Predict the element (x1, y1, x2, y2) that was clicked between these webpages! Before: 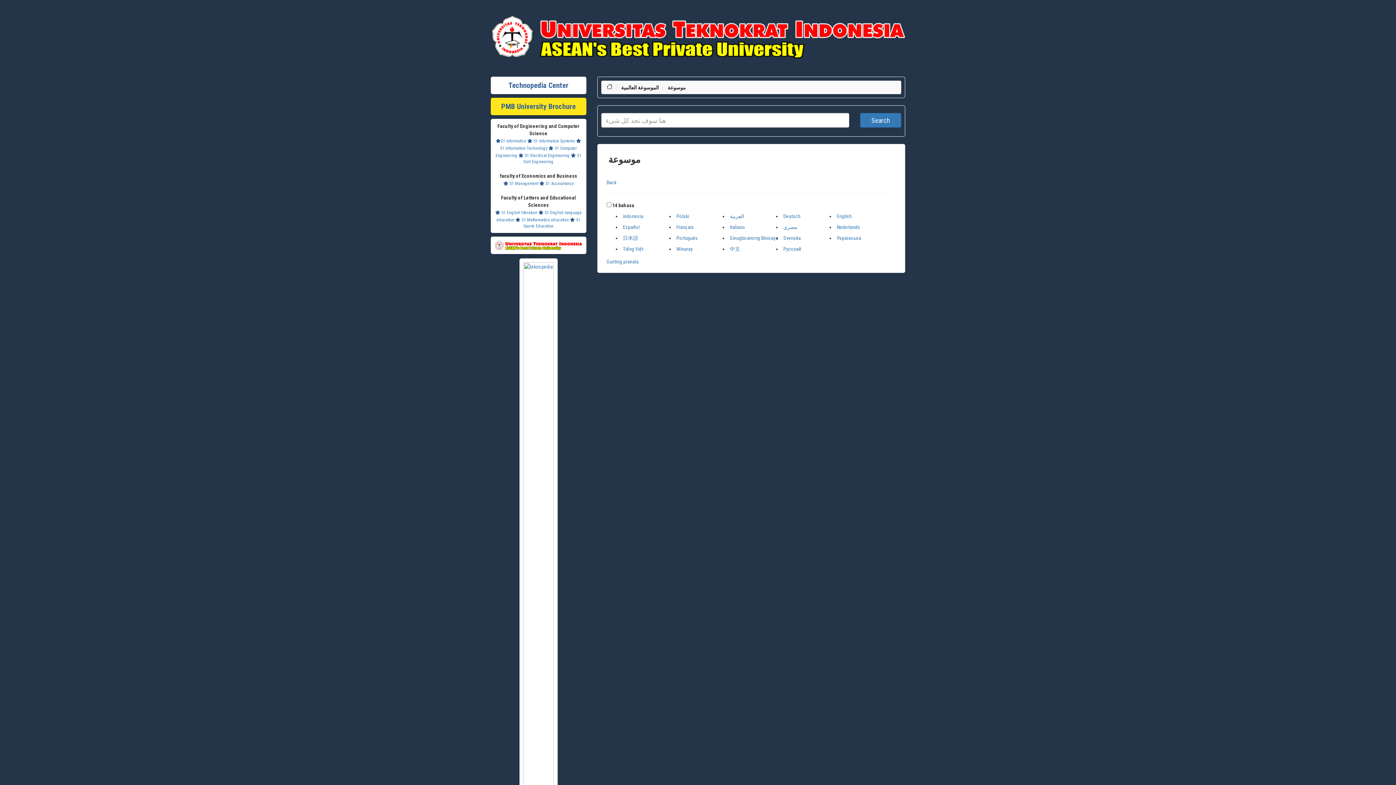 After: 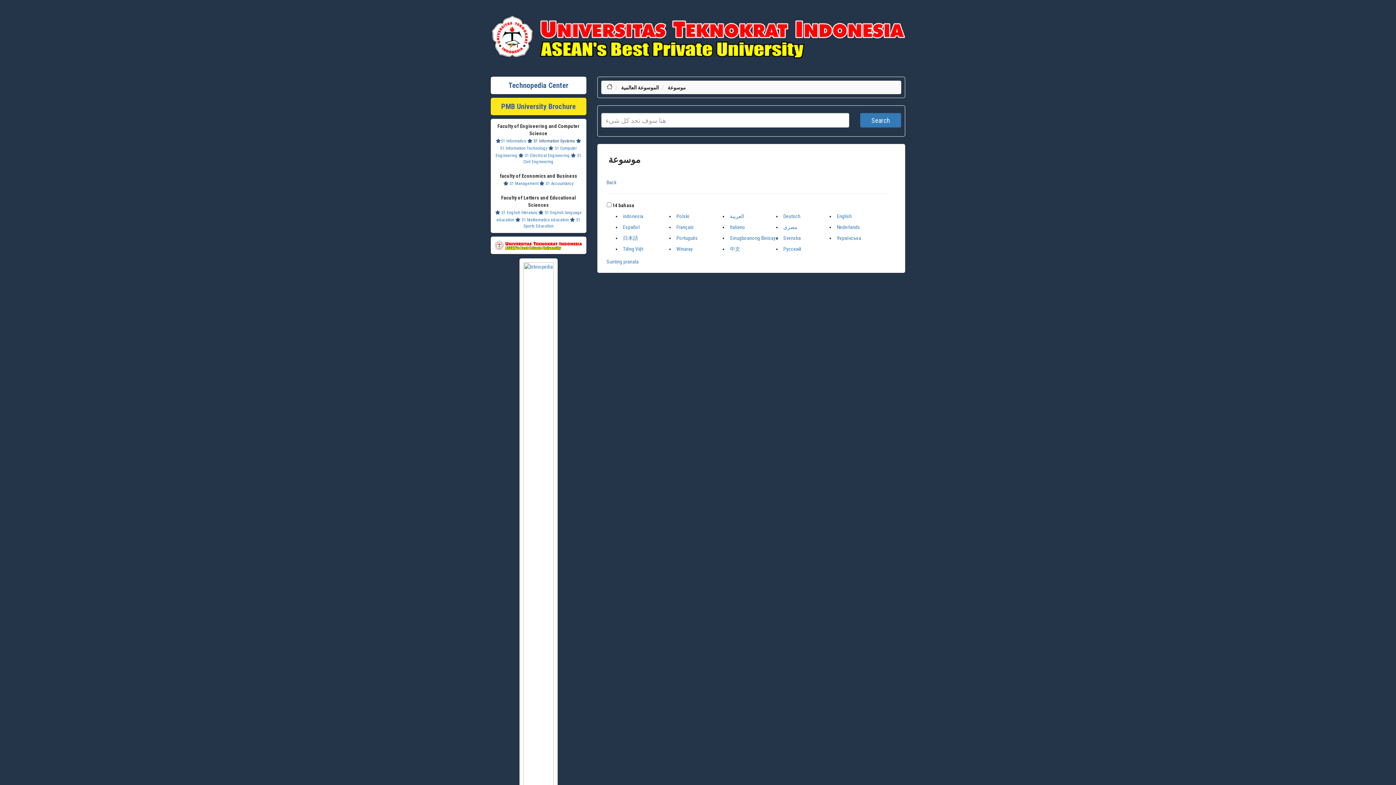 Action: bbox: (527, 138, 575, 143) label:  S1 Information Systems